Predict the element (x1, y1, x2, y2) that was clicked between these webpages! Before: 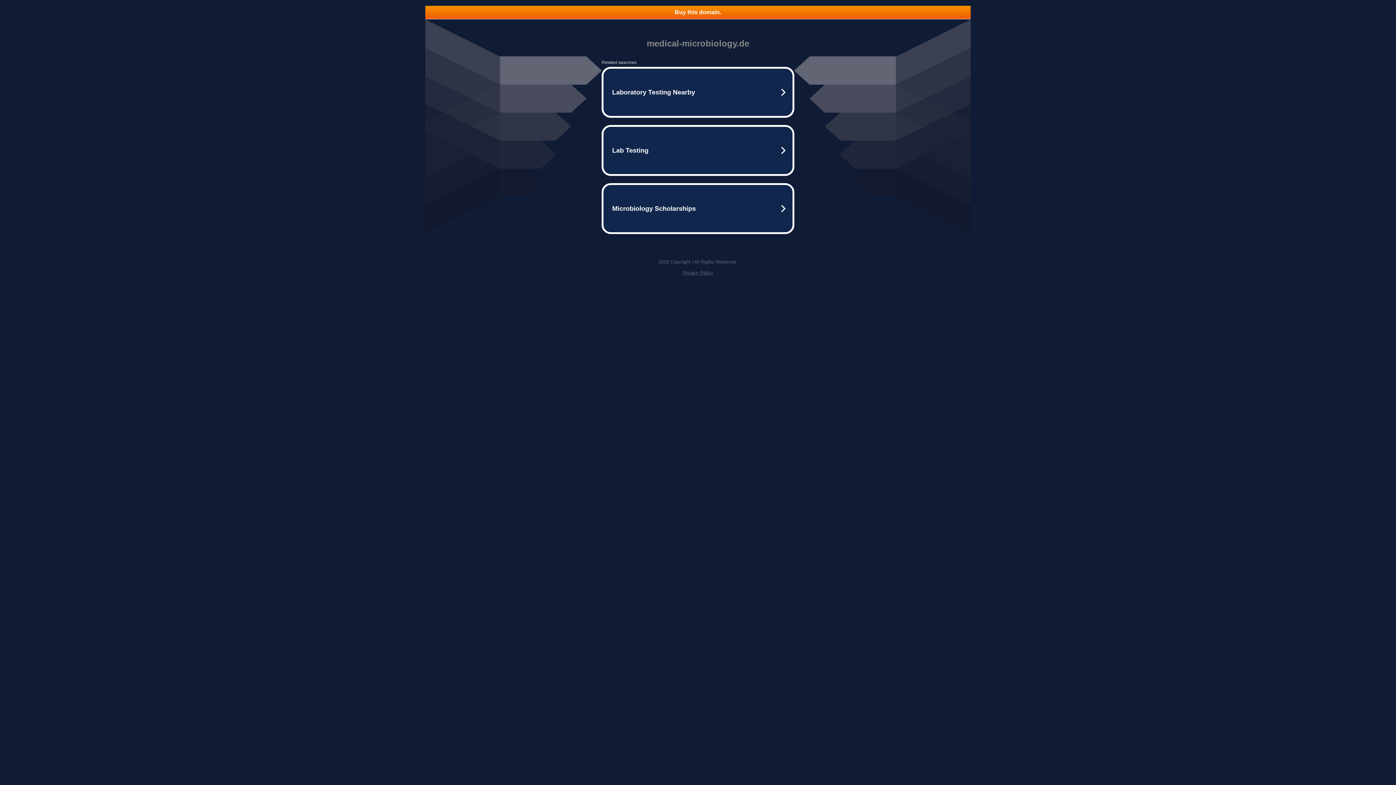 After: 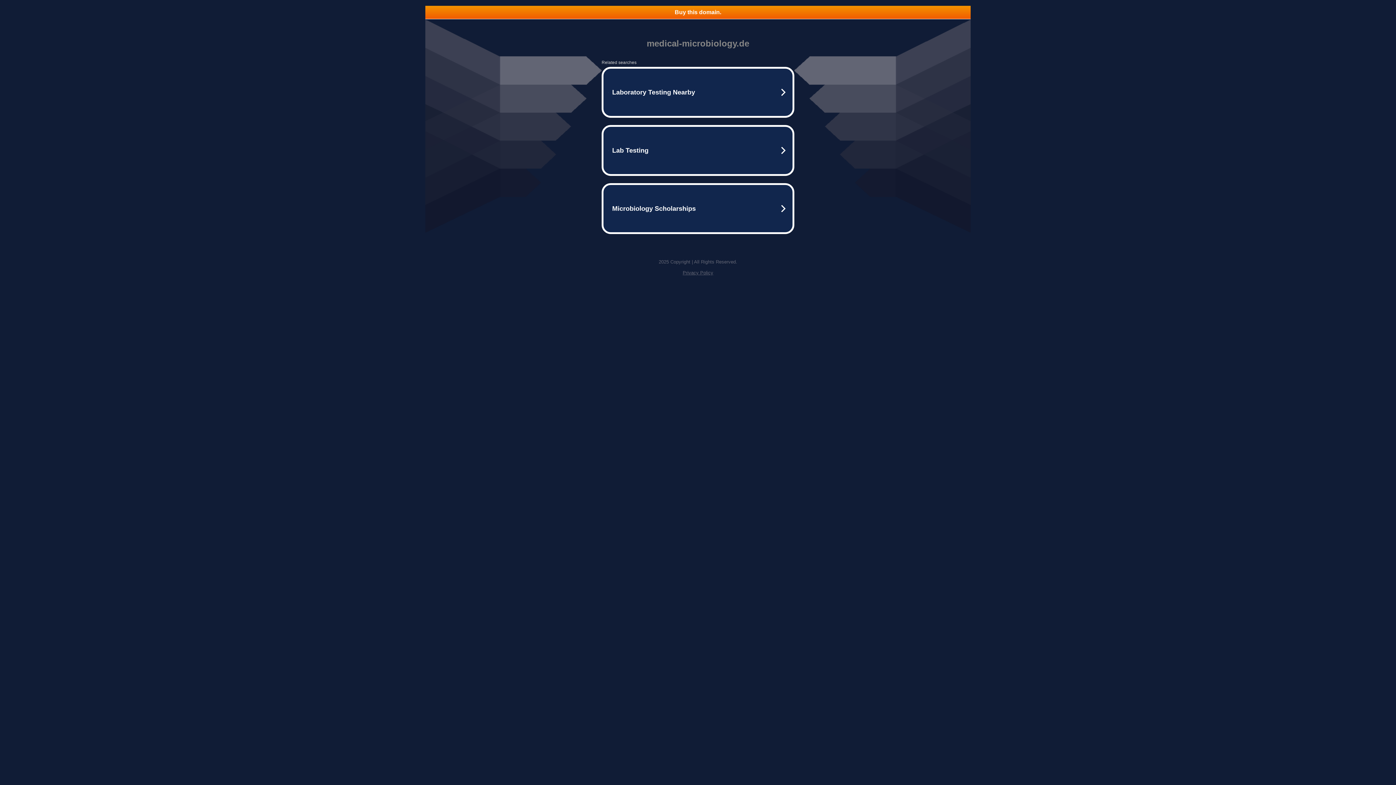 Action: label: Privacy Policy bbox: (682, 270, 713, 275)